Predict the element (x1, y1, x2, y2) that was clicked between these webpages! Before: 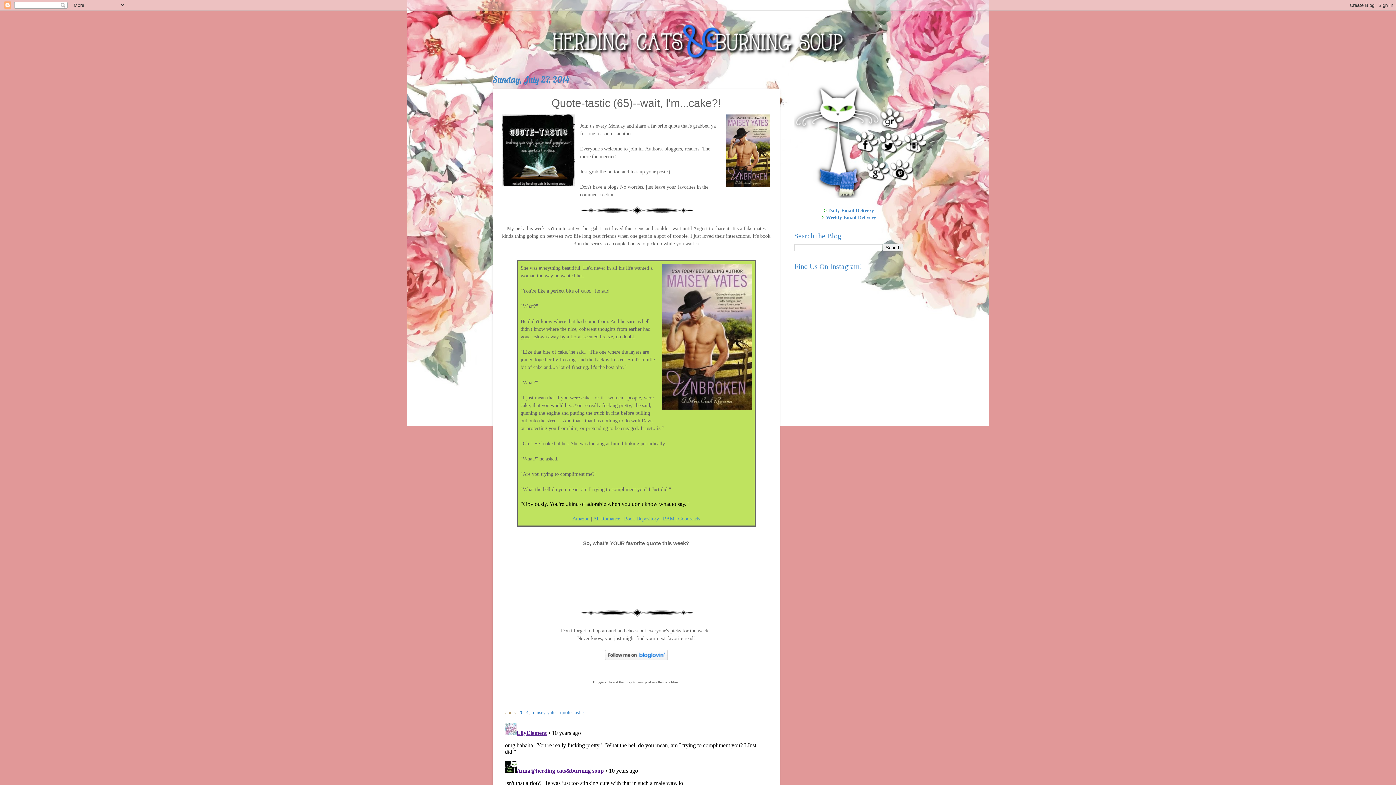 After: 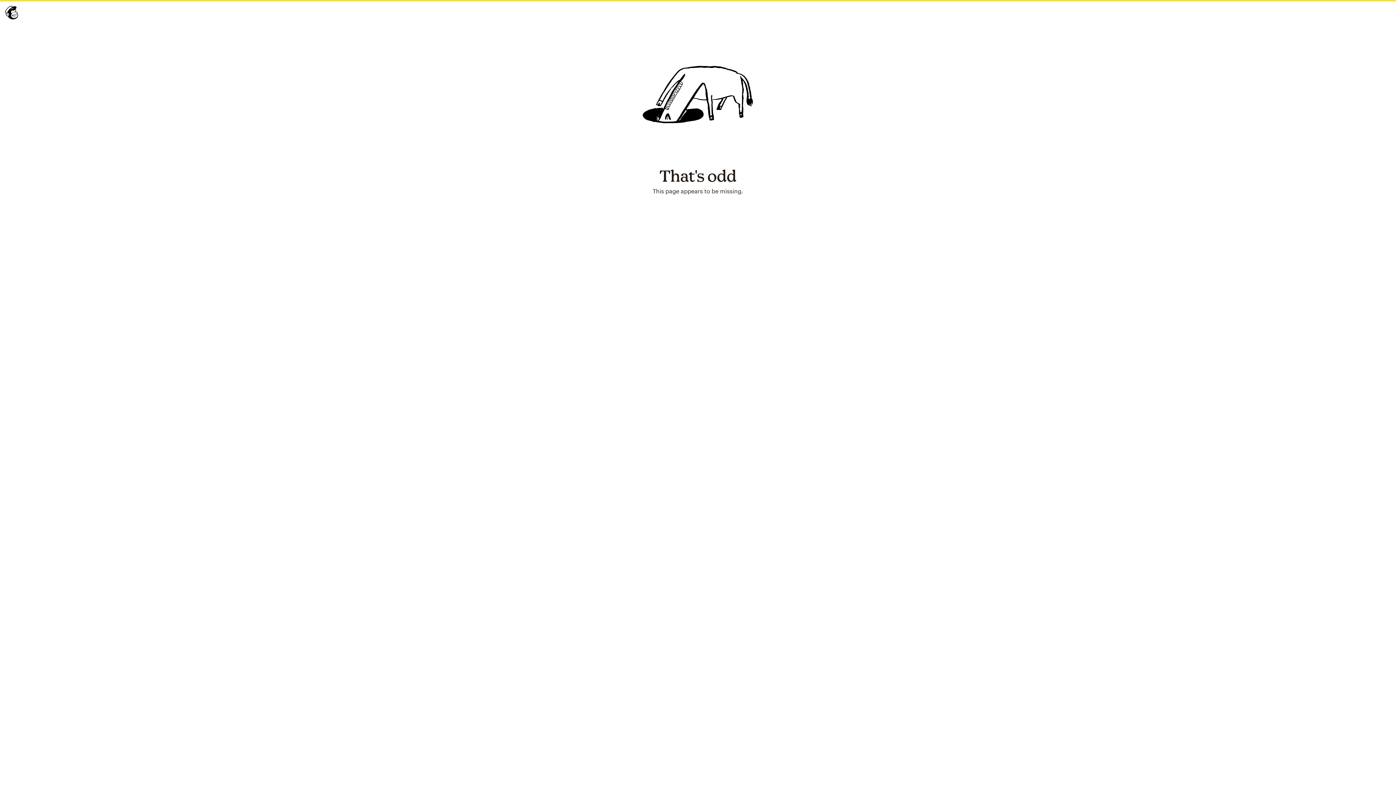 Action: label: Weekly Email Delivery bbox: (826, 214, 876, 220)